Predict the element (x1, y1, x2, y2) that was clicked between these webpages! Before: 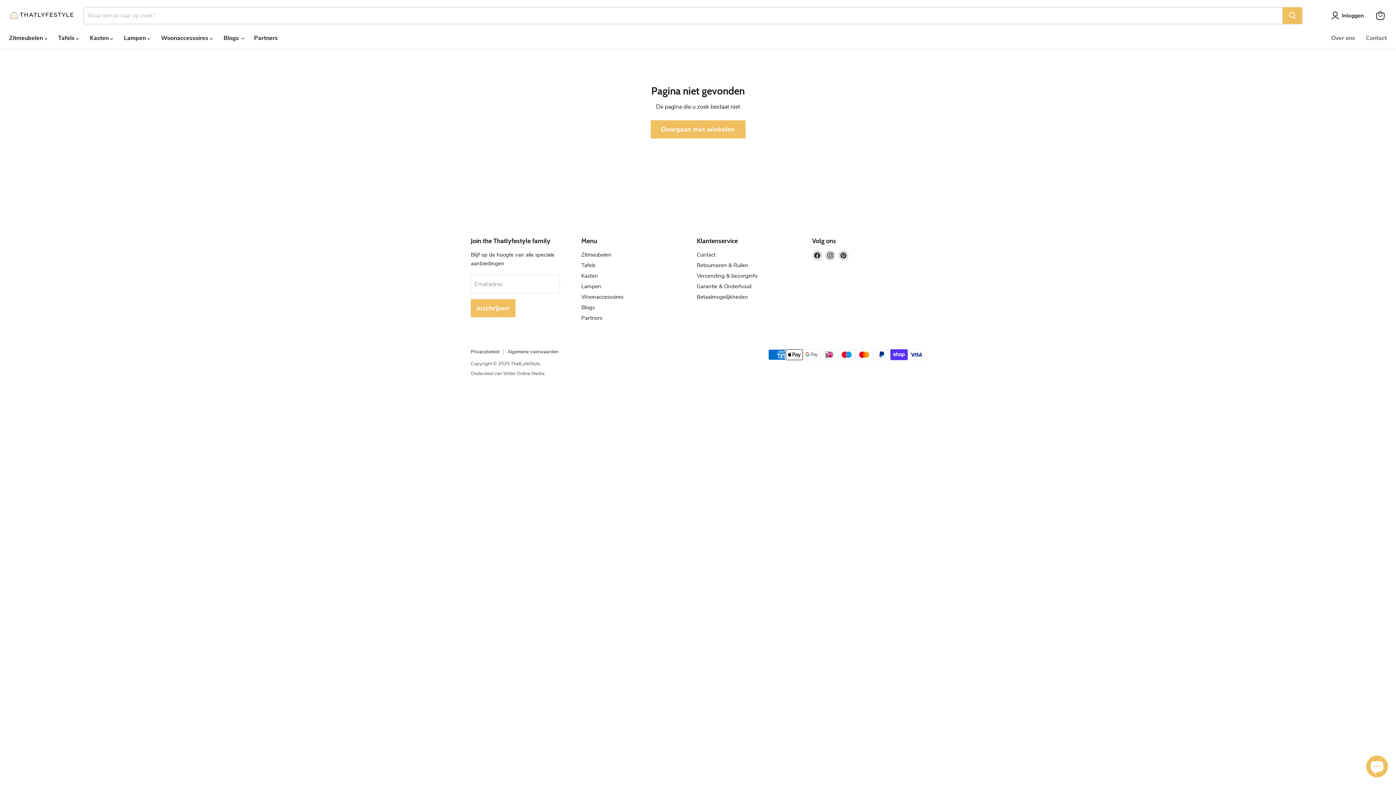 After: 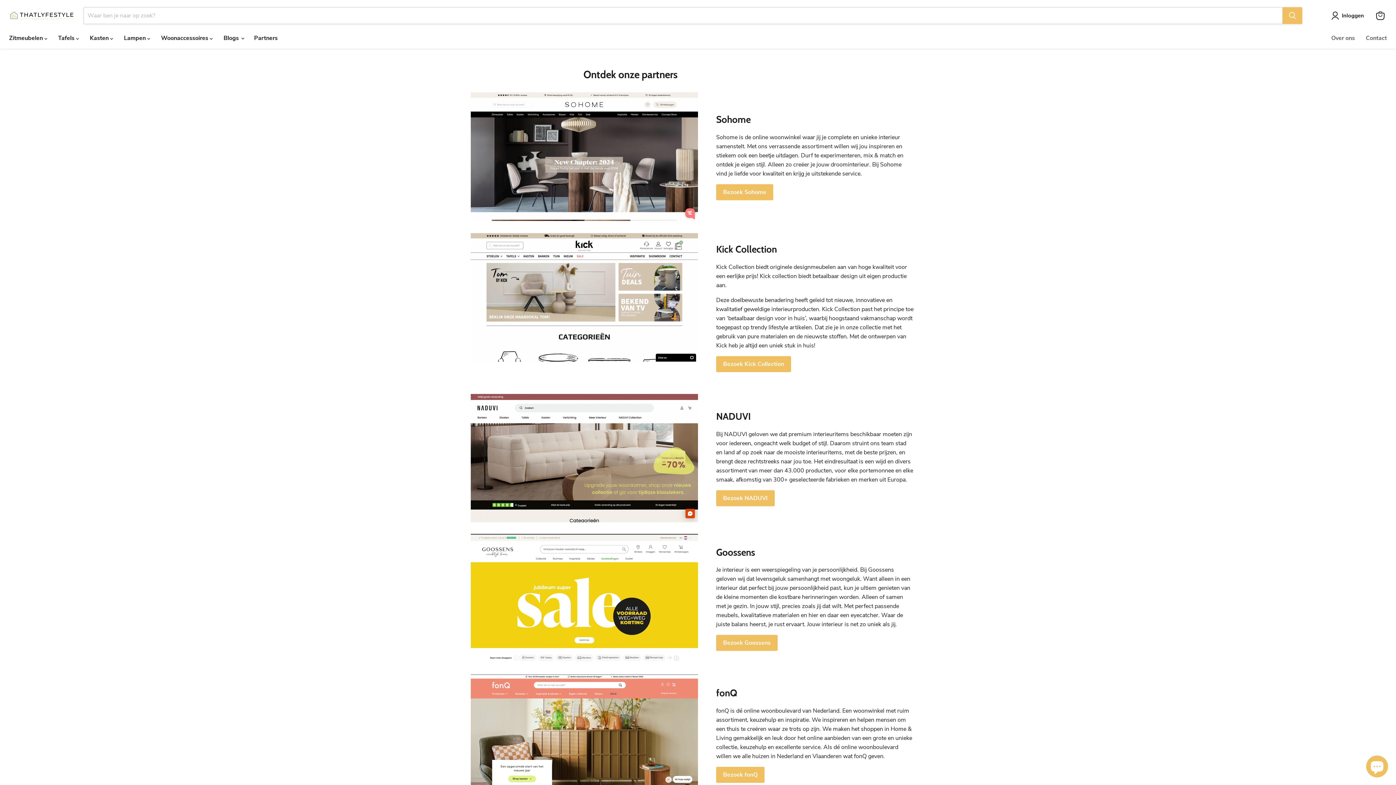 Action: label: Partners bbox: (248, 30, 283, 45)